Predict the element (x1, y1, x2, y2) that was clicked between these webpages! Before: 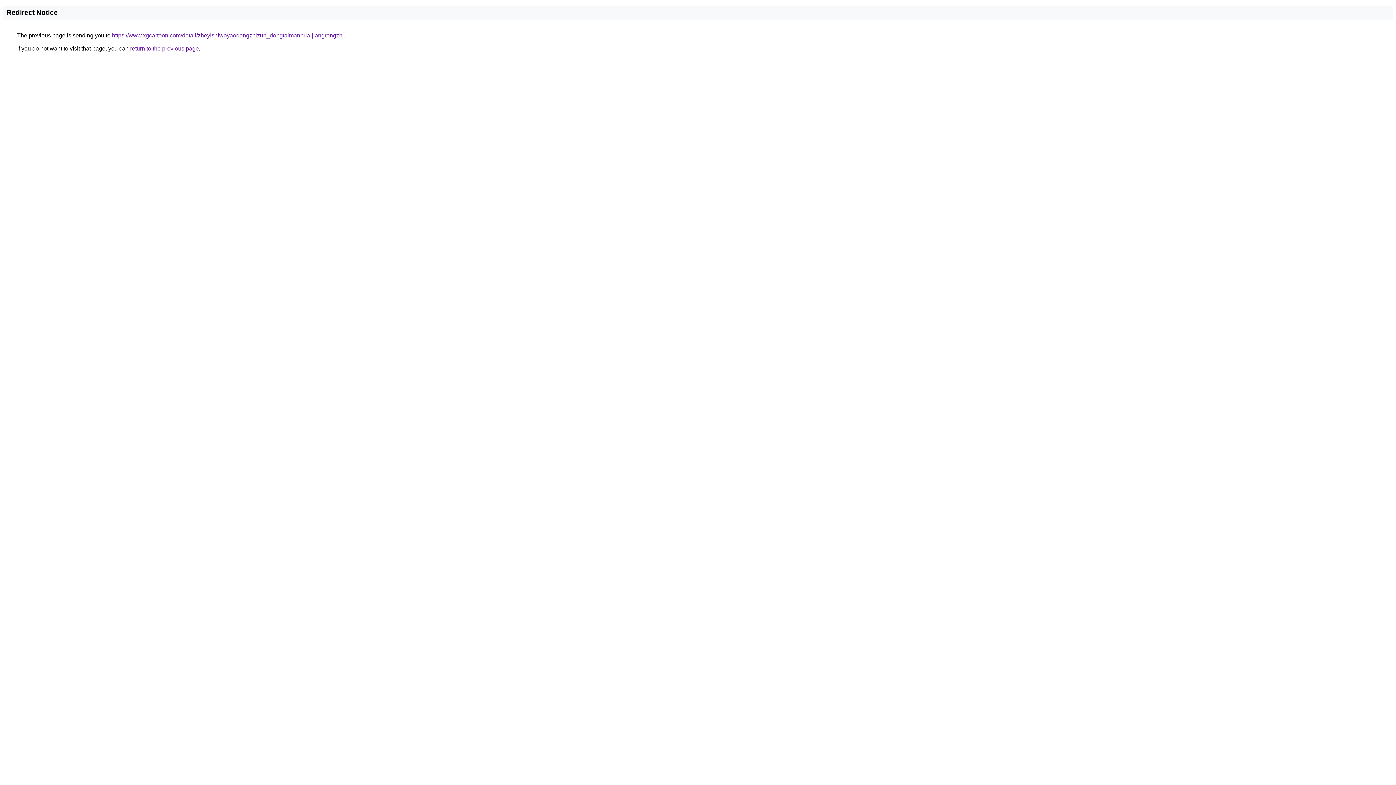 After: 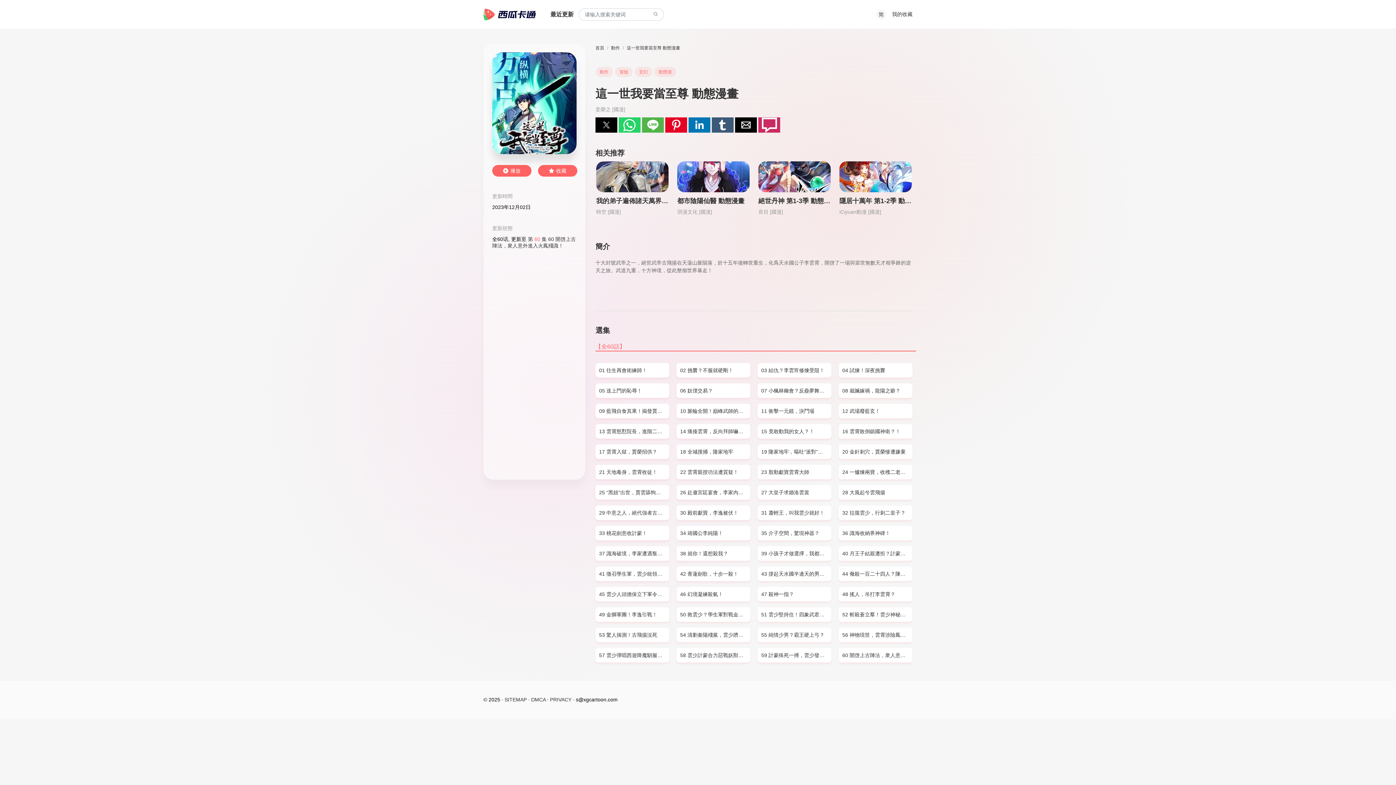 Action: label: https://www.xgcartoon.com/detail/zheyishiwoyaodangzhizun_dongtaimanhua-jiangrongzhi bbox: (112, 32, 344, 38)